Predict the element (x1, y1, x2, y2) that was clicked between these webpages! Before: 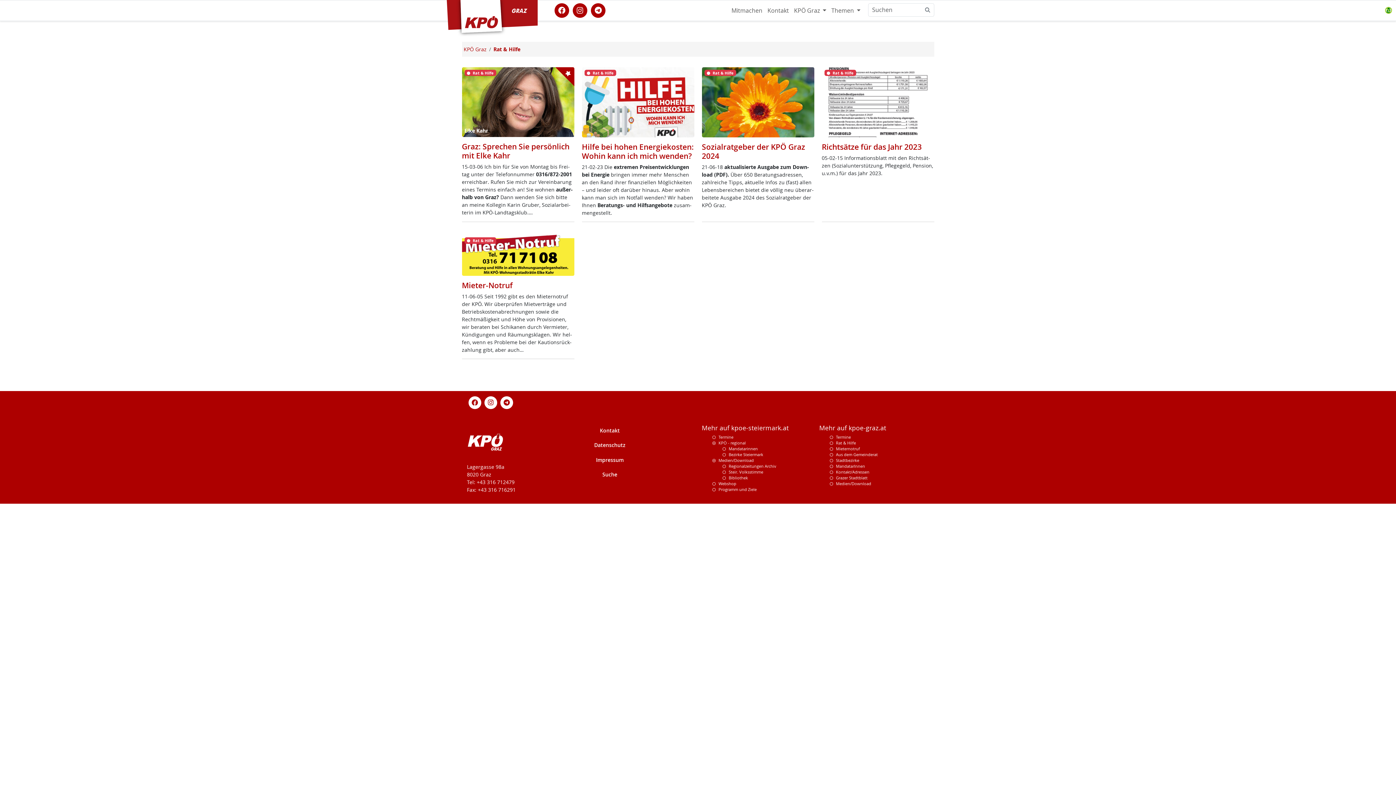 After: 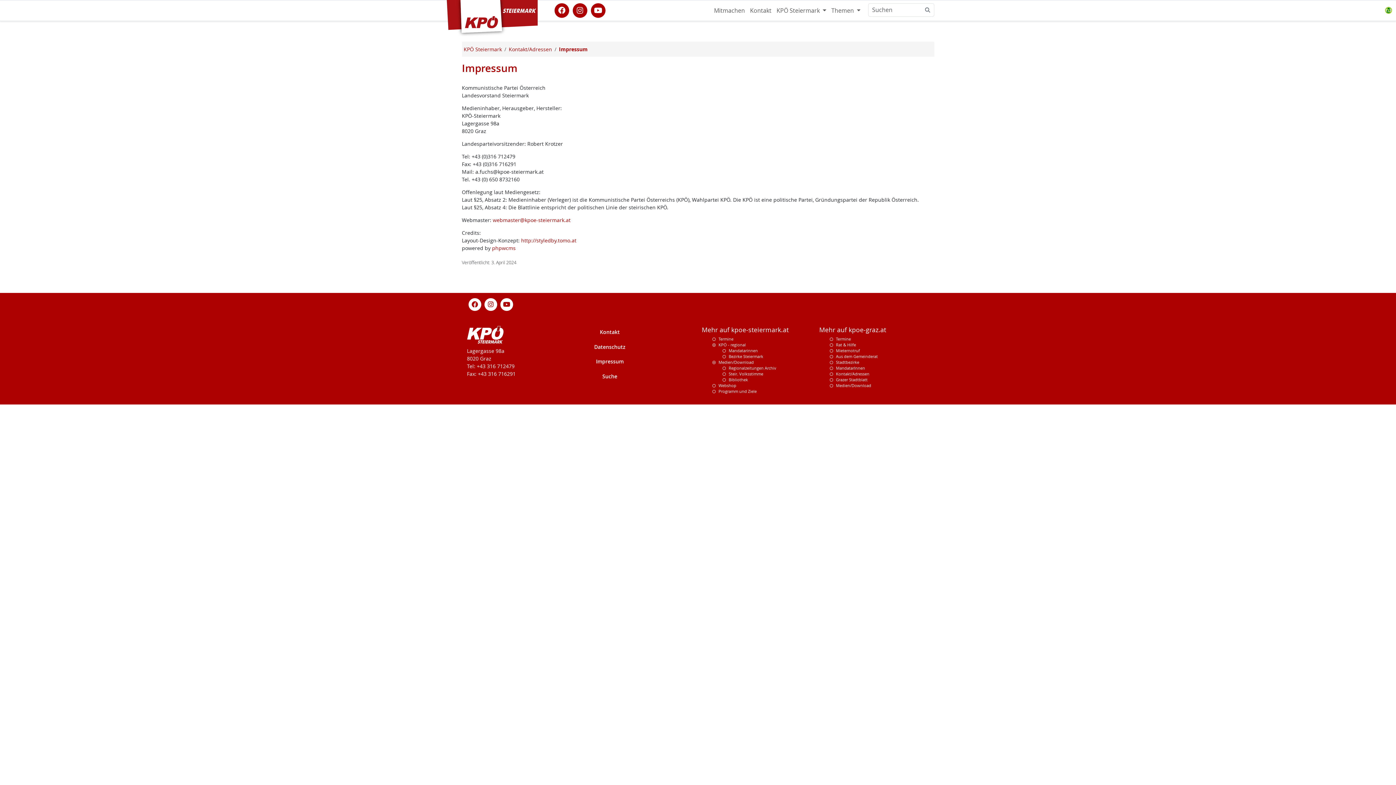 Action: label: Impressum bbox: (584, 453, 635, 466)